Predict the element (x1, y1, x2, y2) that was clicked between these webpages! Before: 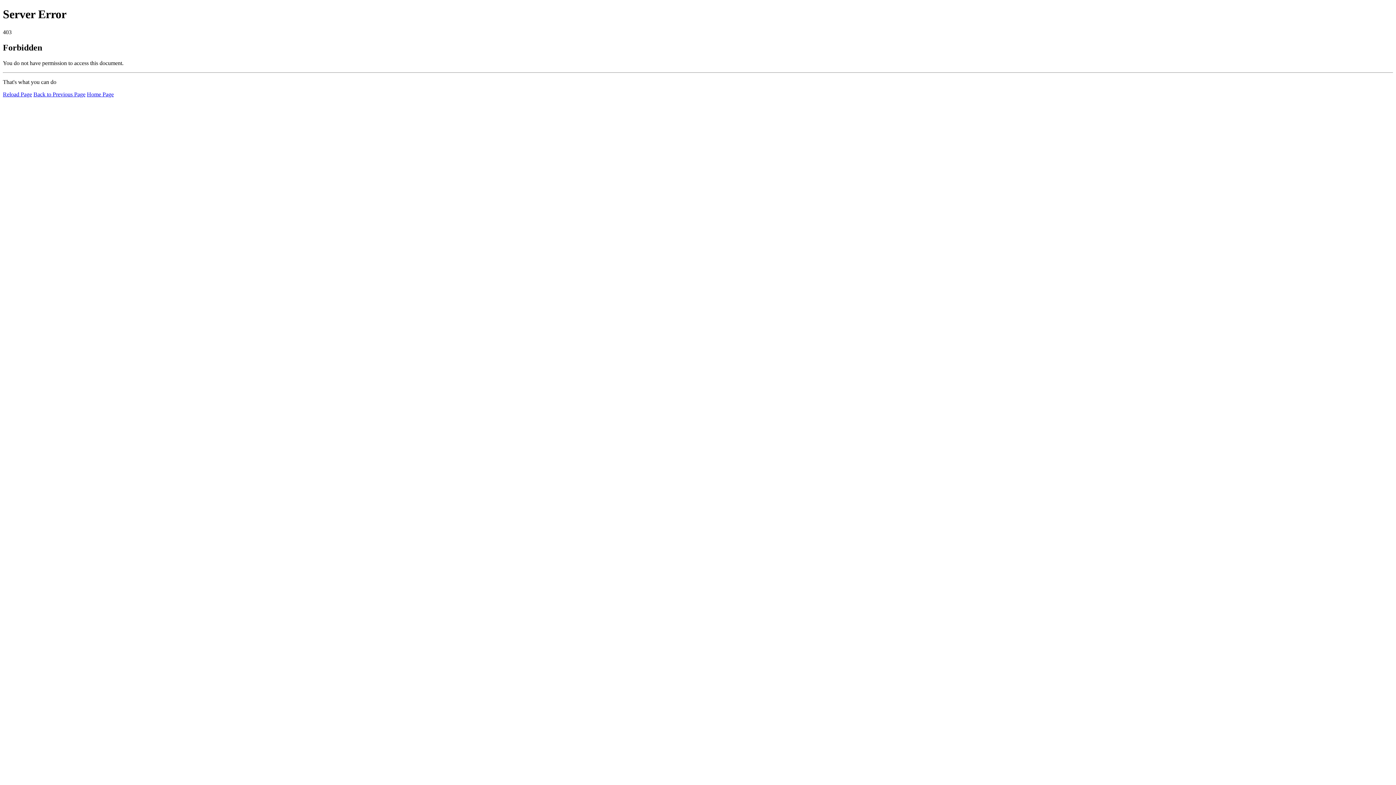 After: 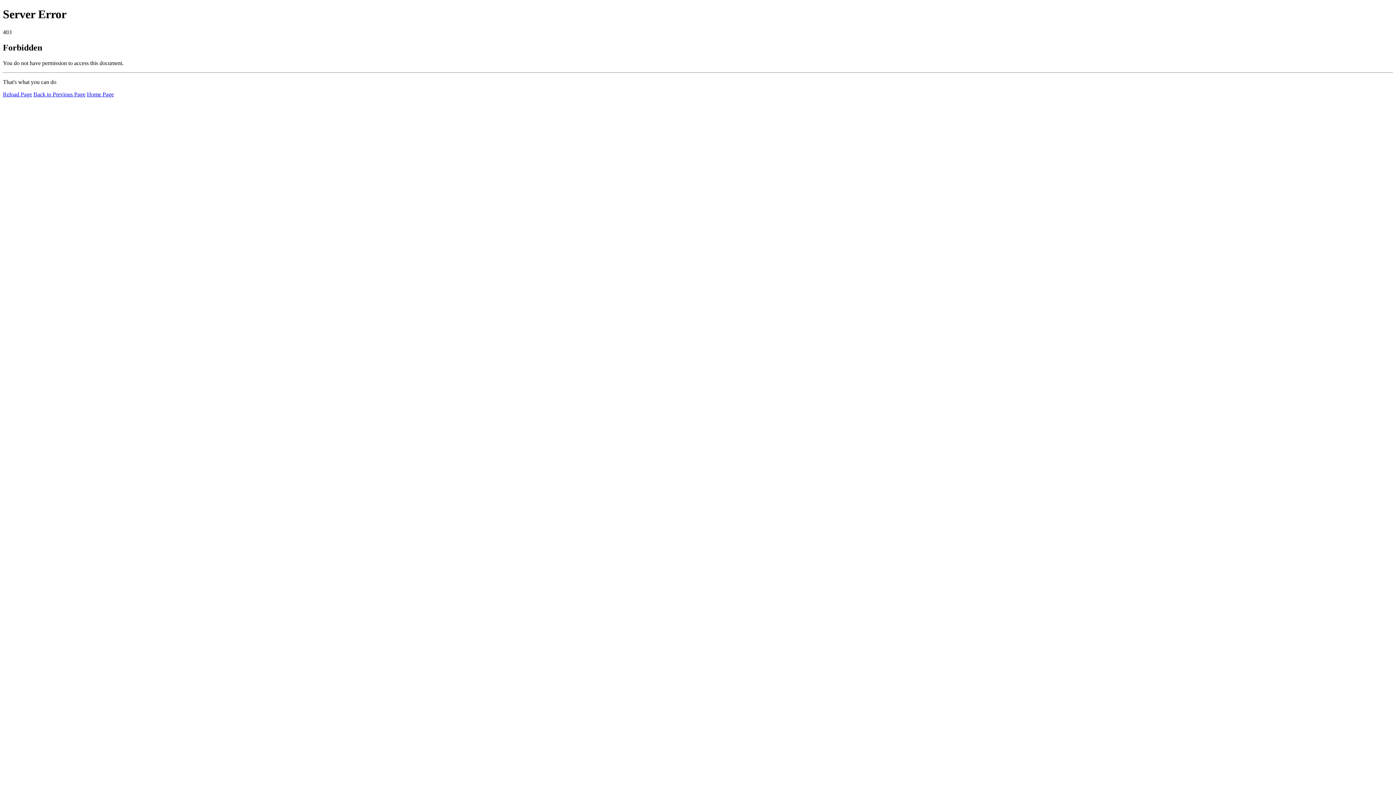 Action: bbox: (2, 91, 32, 97) label: Reload Page